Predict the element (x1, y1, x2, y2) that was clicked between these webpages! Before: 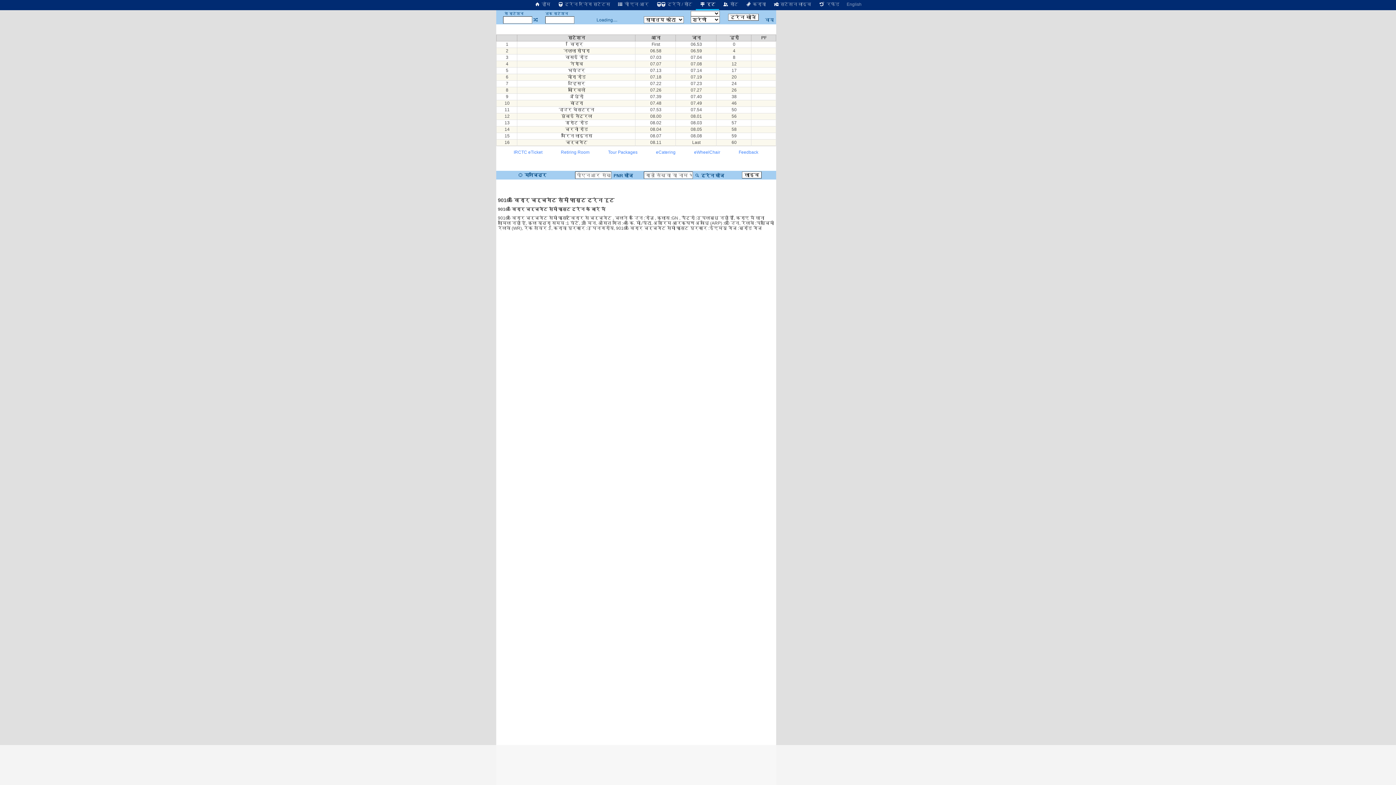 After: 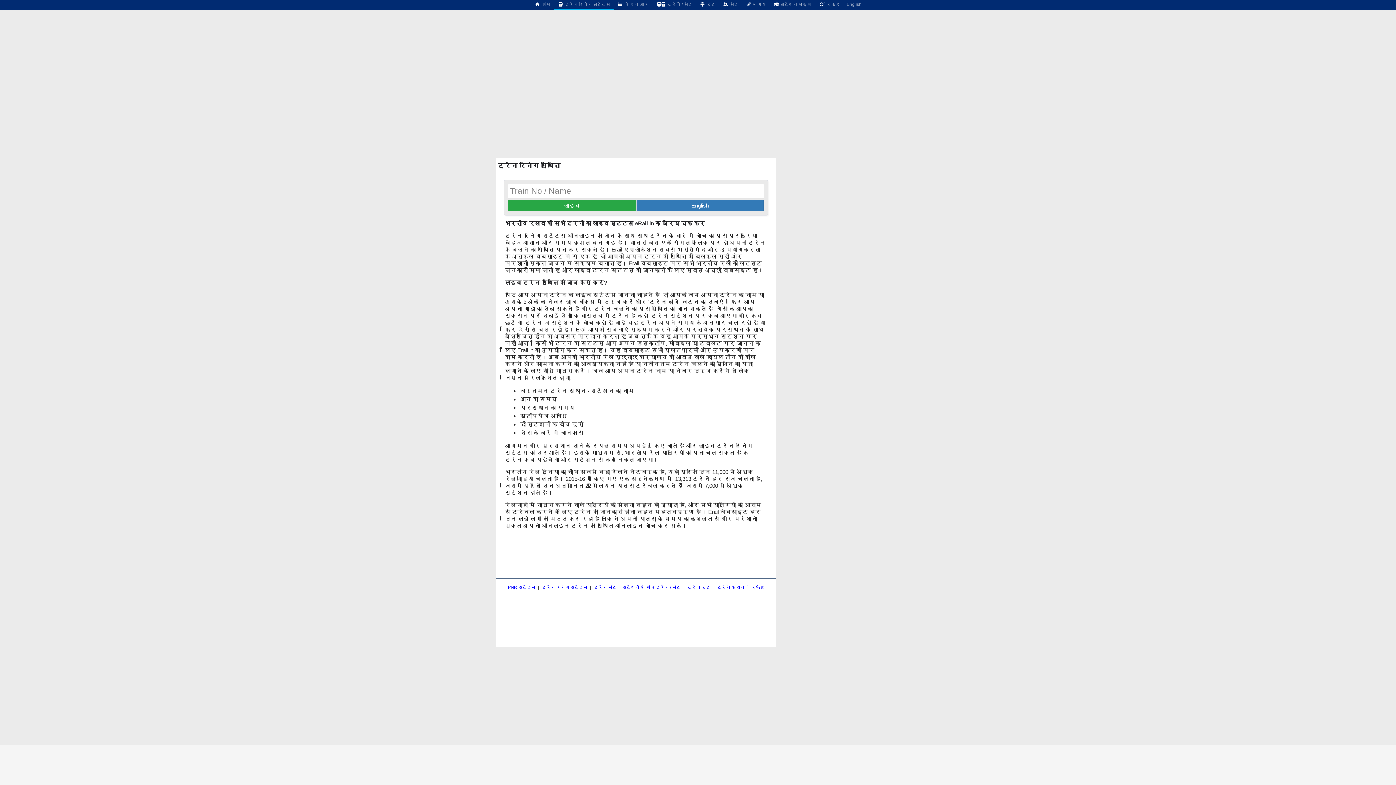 Action: label:  ट्रेन रनिंग स्टेटस bbox: (554, 0, 613, 8)